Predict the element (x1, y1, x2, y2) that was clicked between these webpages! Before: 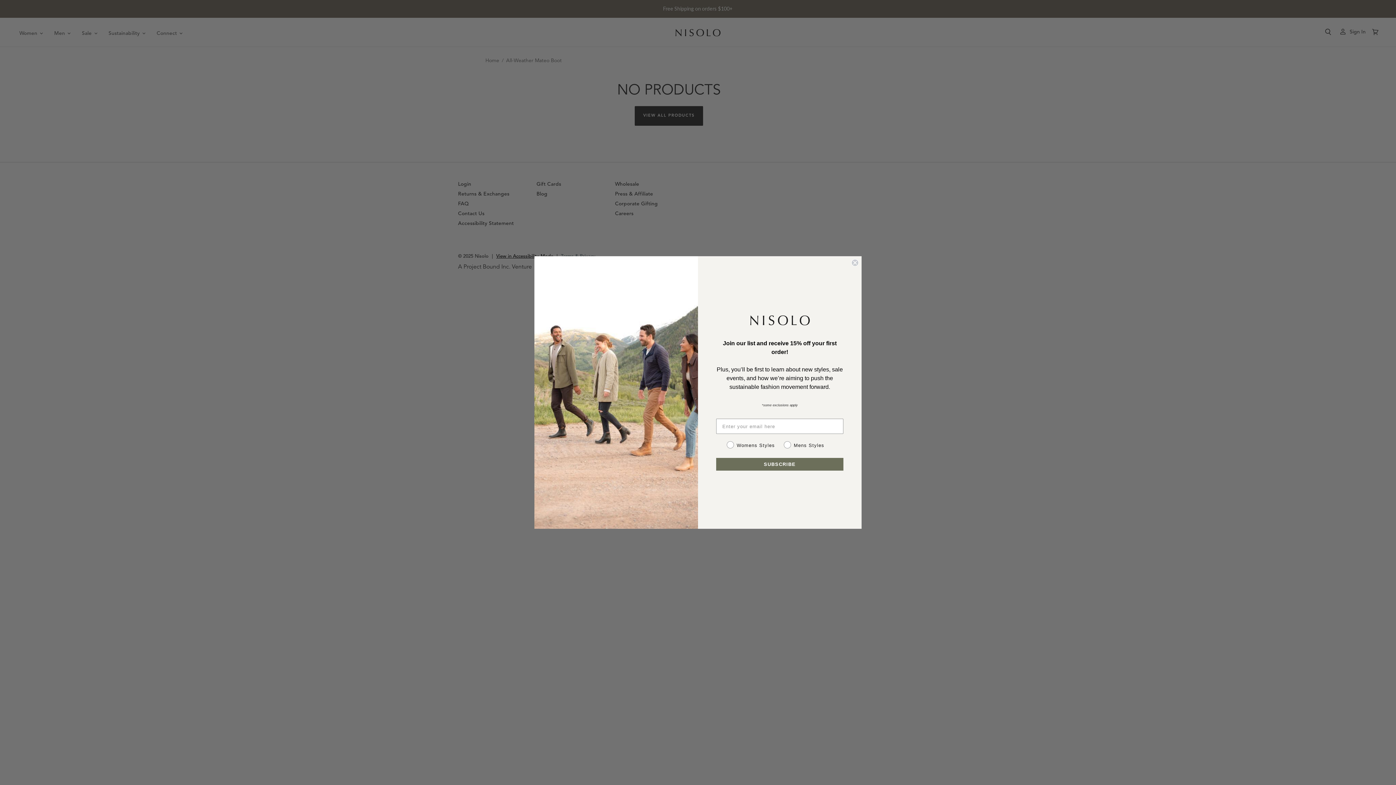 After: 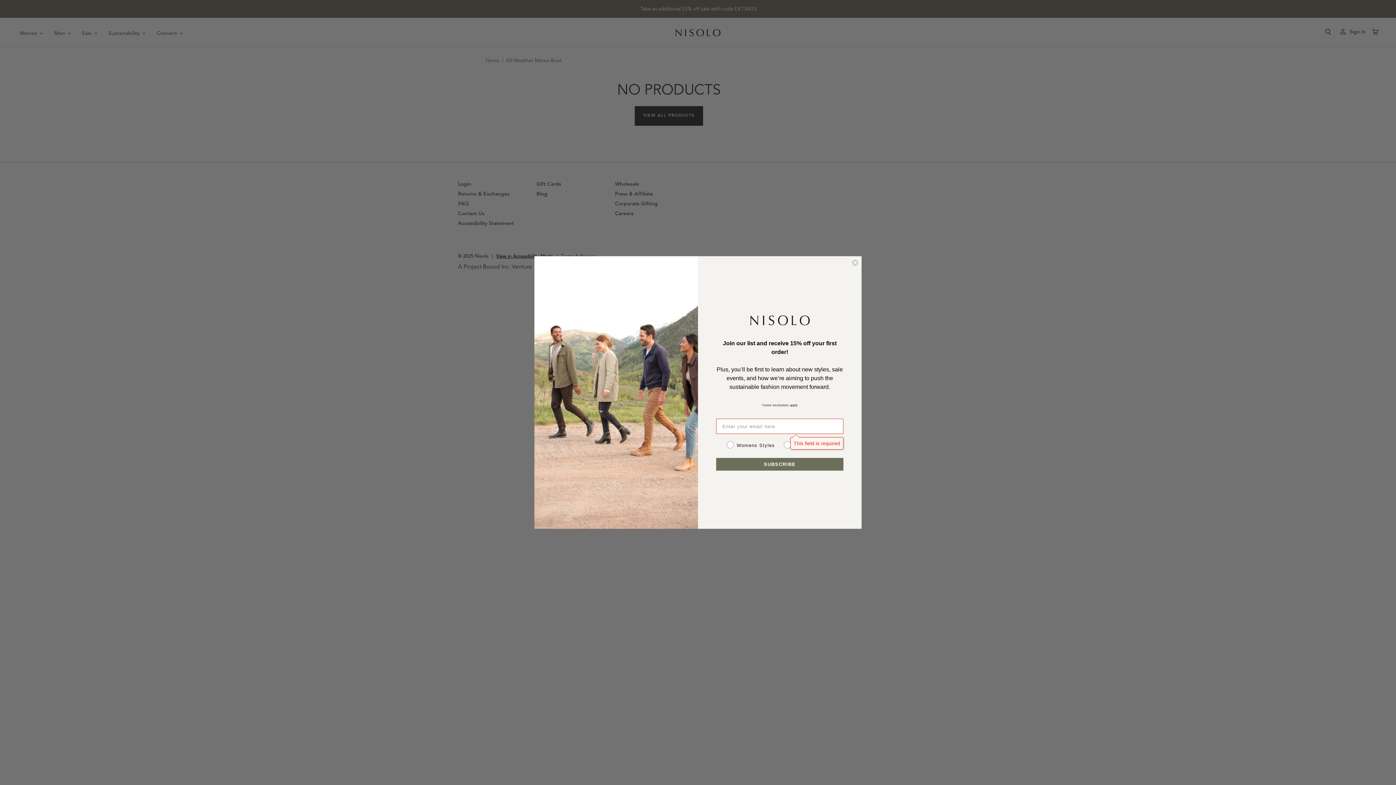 Action: bbox: (716, 476, 843, 489) label: SUBSCRIBE